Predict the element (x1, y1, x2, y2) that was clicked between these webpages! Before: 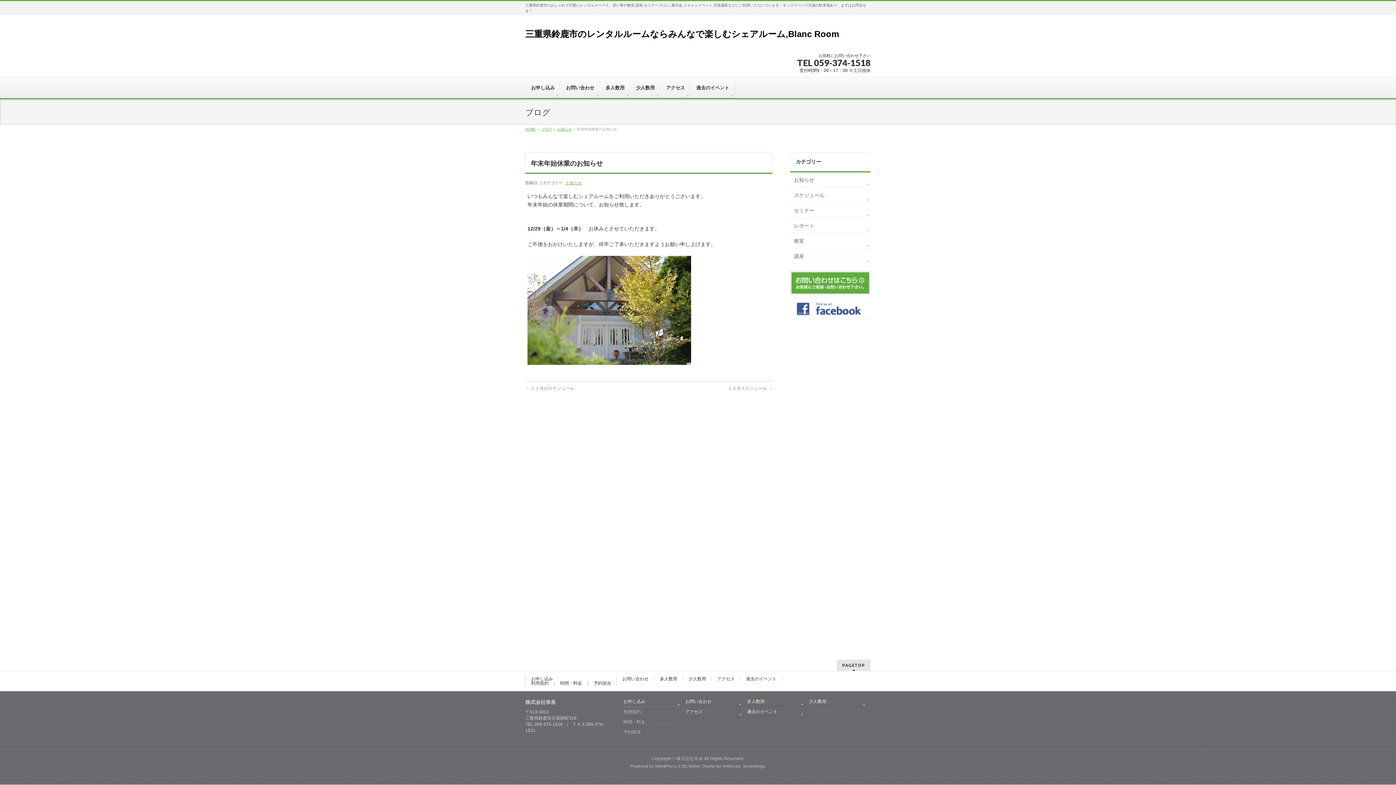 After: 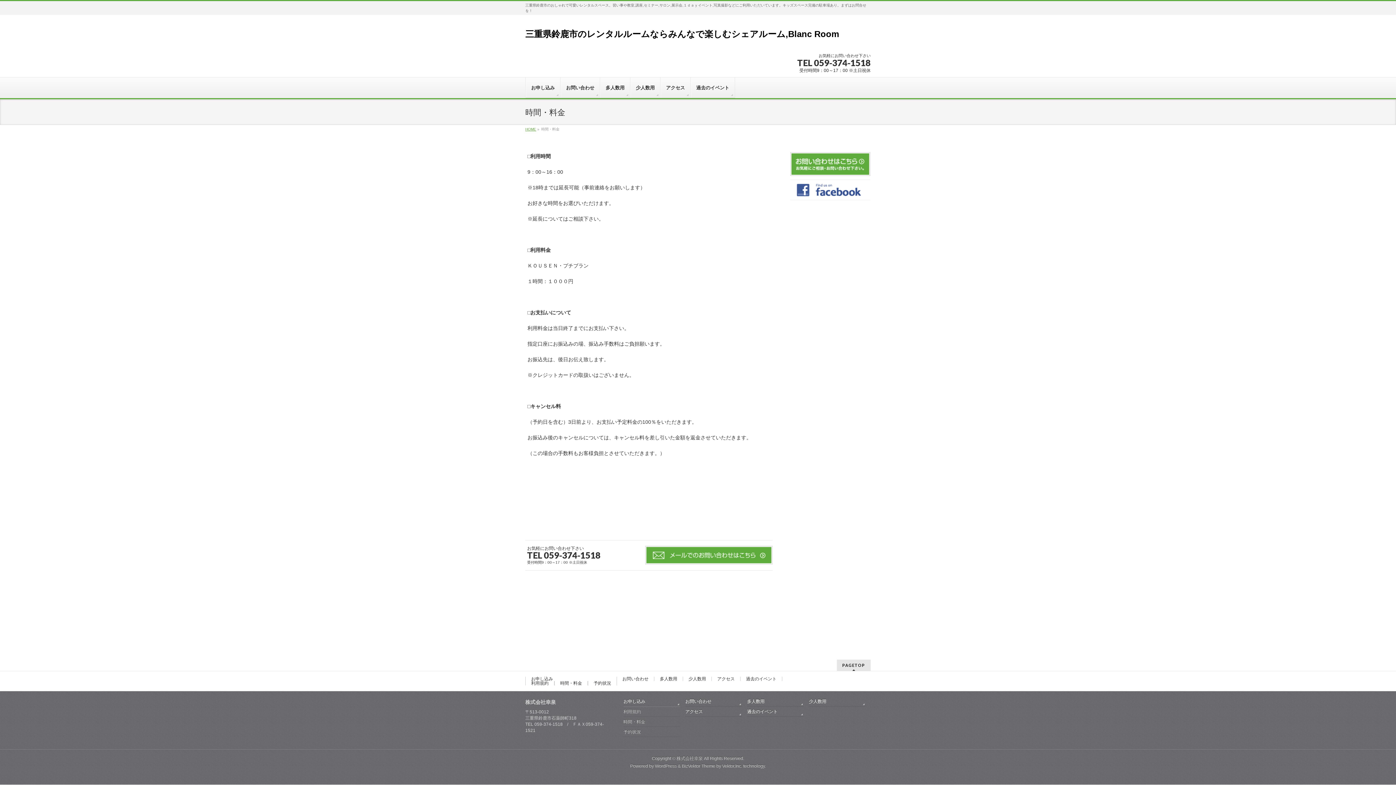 Action: bbox: (554, 681, 588, 685) label: 時間・料金